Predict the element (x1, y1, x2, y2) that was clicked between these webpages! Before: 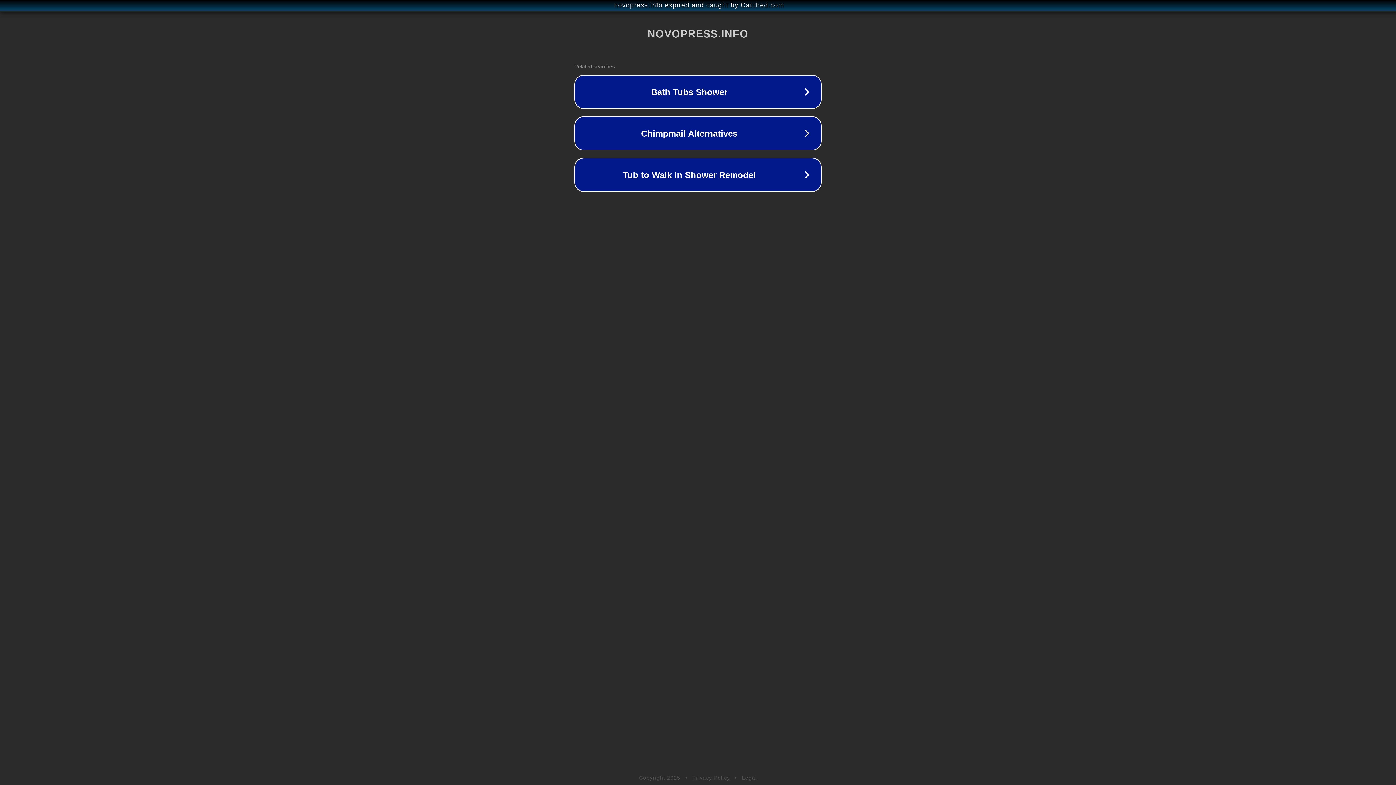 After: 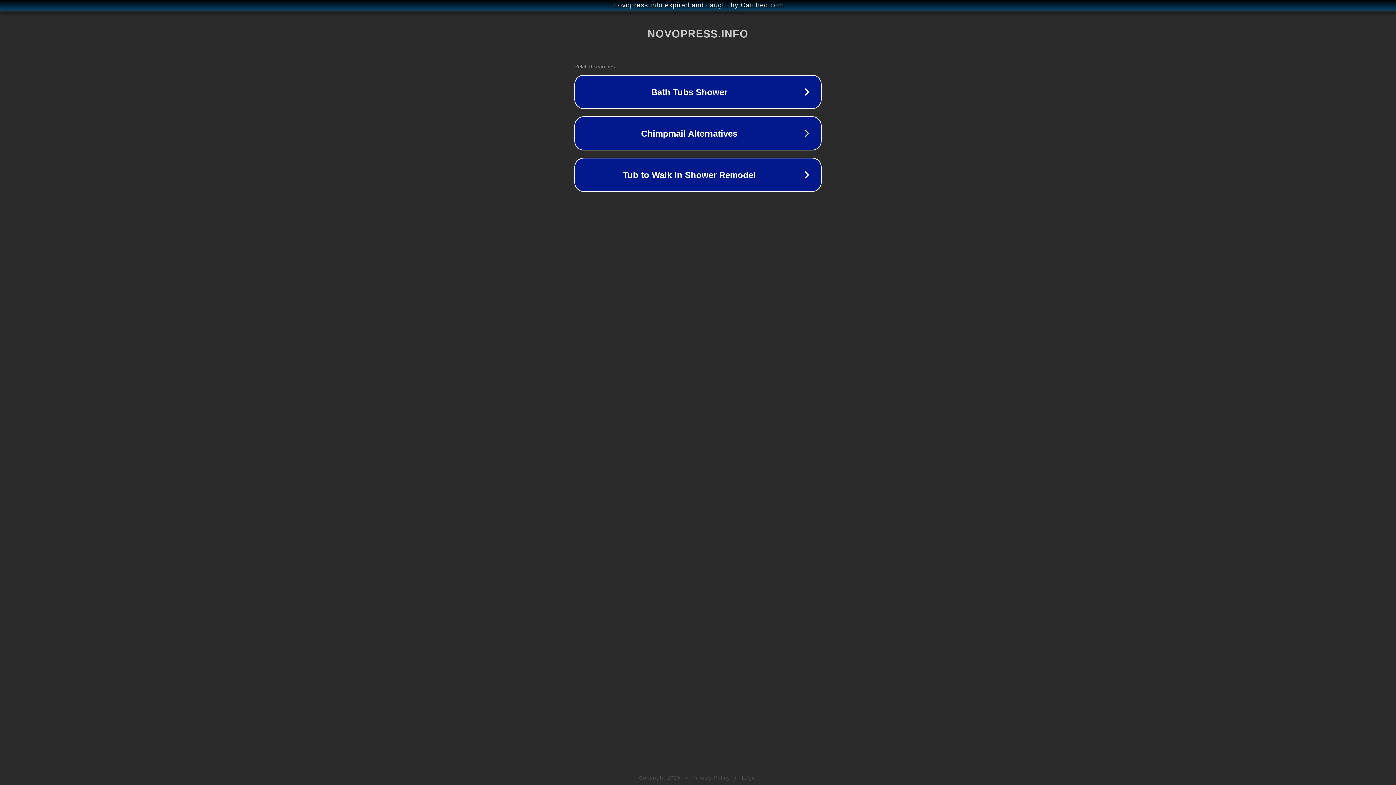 Action: label: Legal bbox: (742, 775, 757, 781)